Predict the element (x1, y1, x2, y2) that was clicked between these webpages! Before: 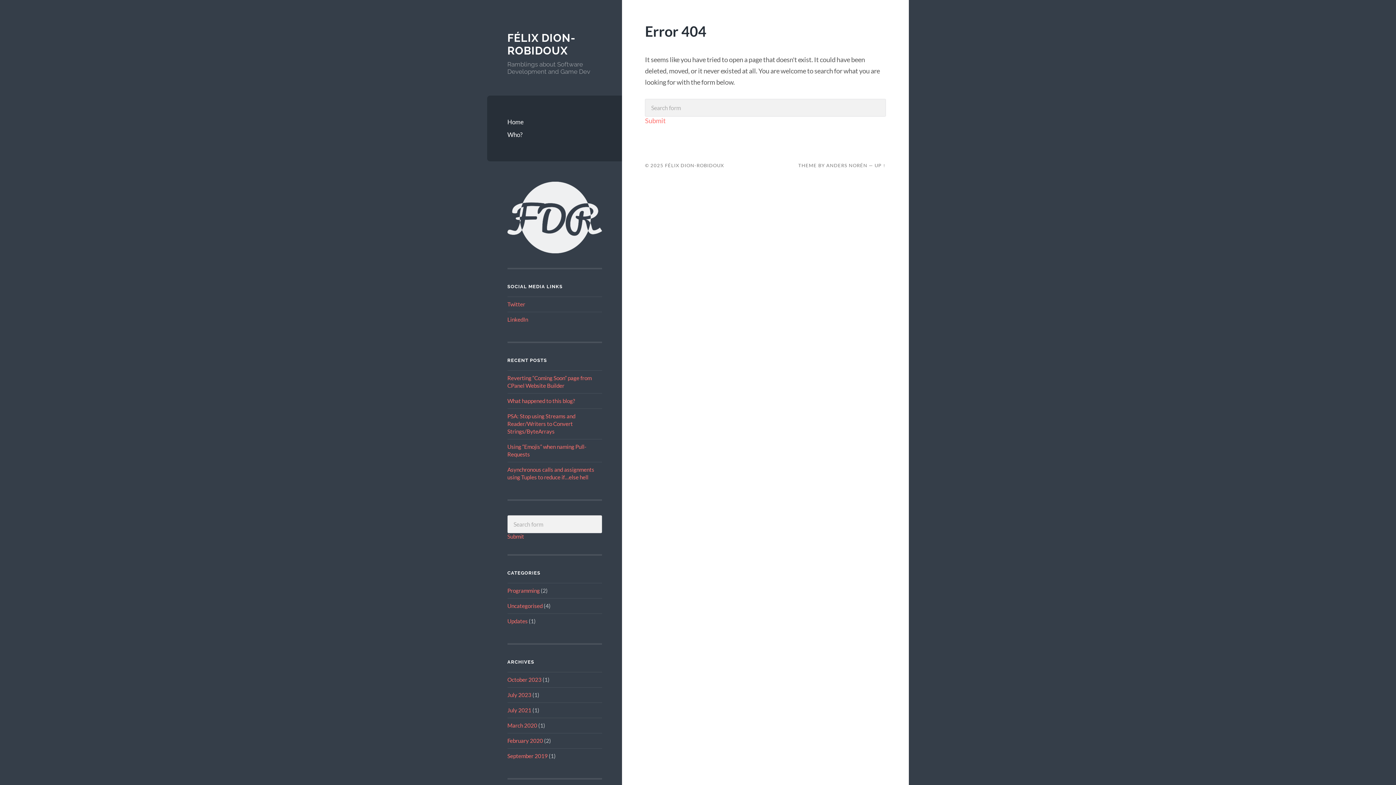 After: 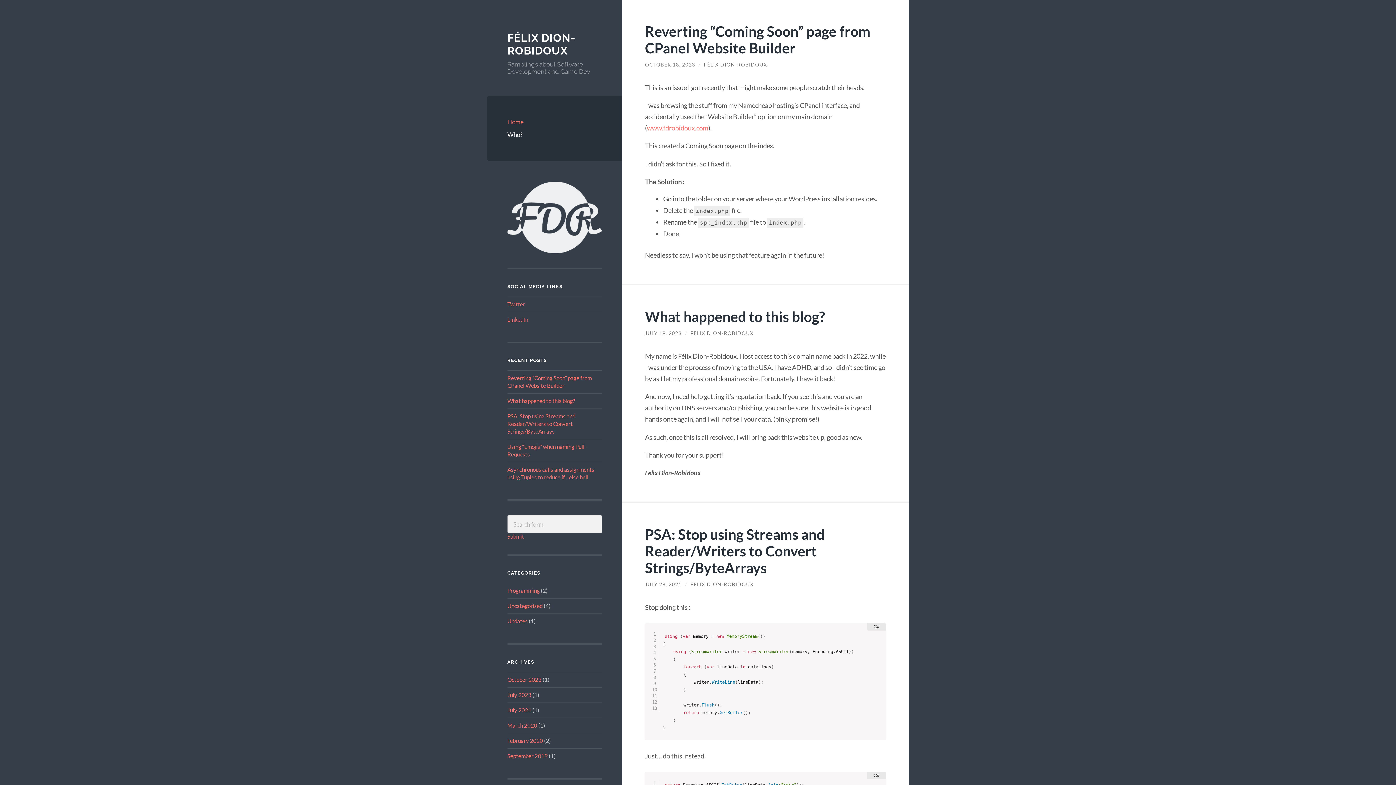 Action: label: FÉLIX DION-ROBIDOUX bbox: (507, 31, 575, 57)